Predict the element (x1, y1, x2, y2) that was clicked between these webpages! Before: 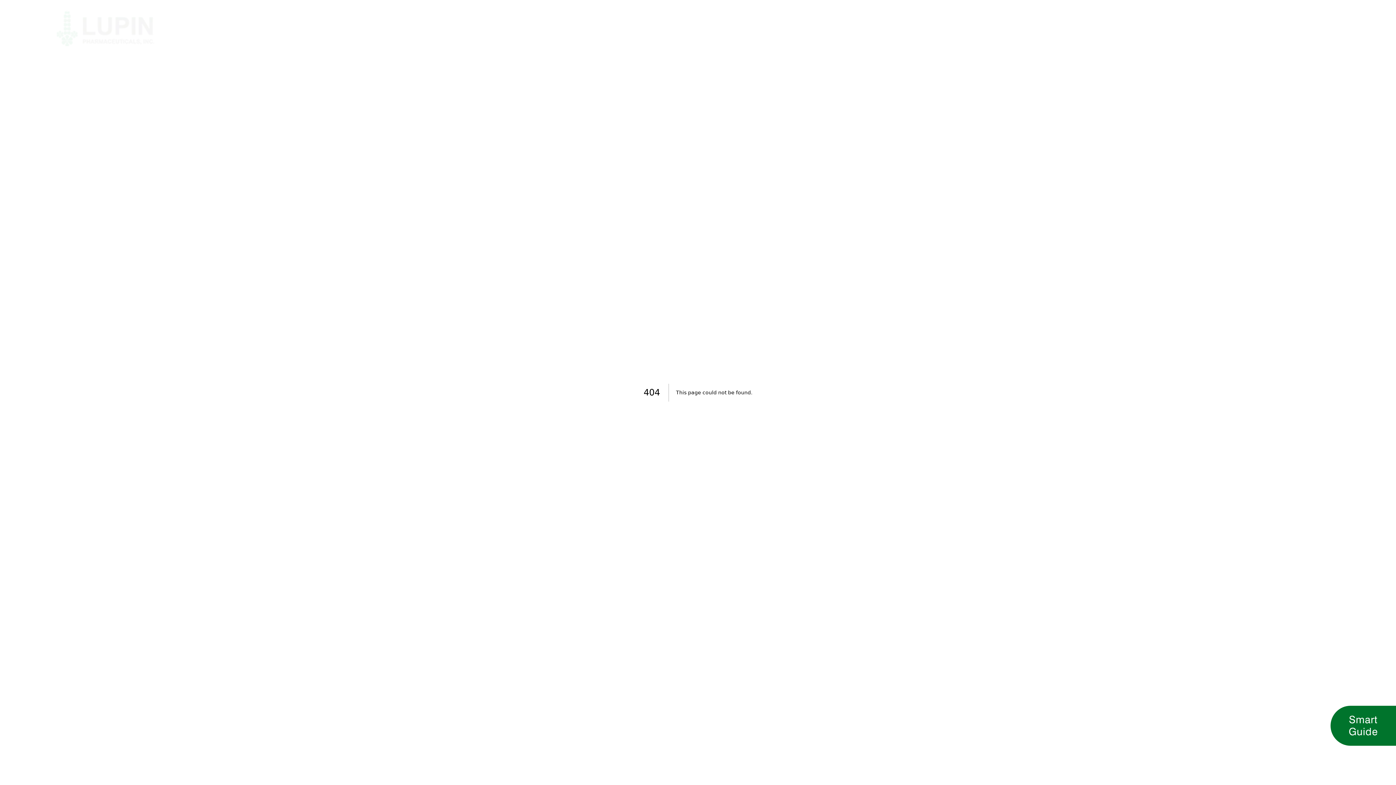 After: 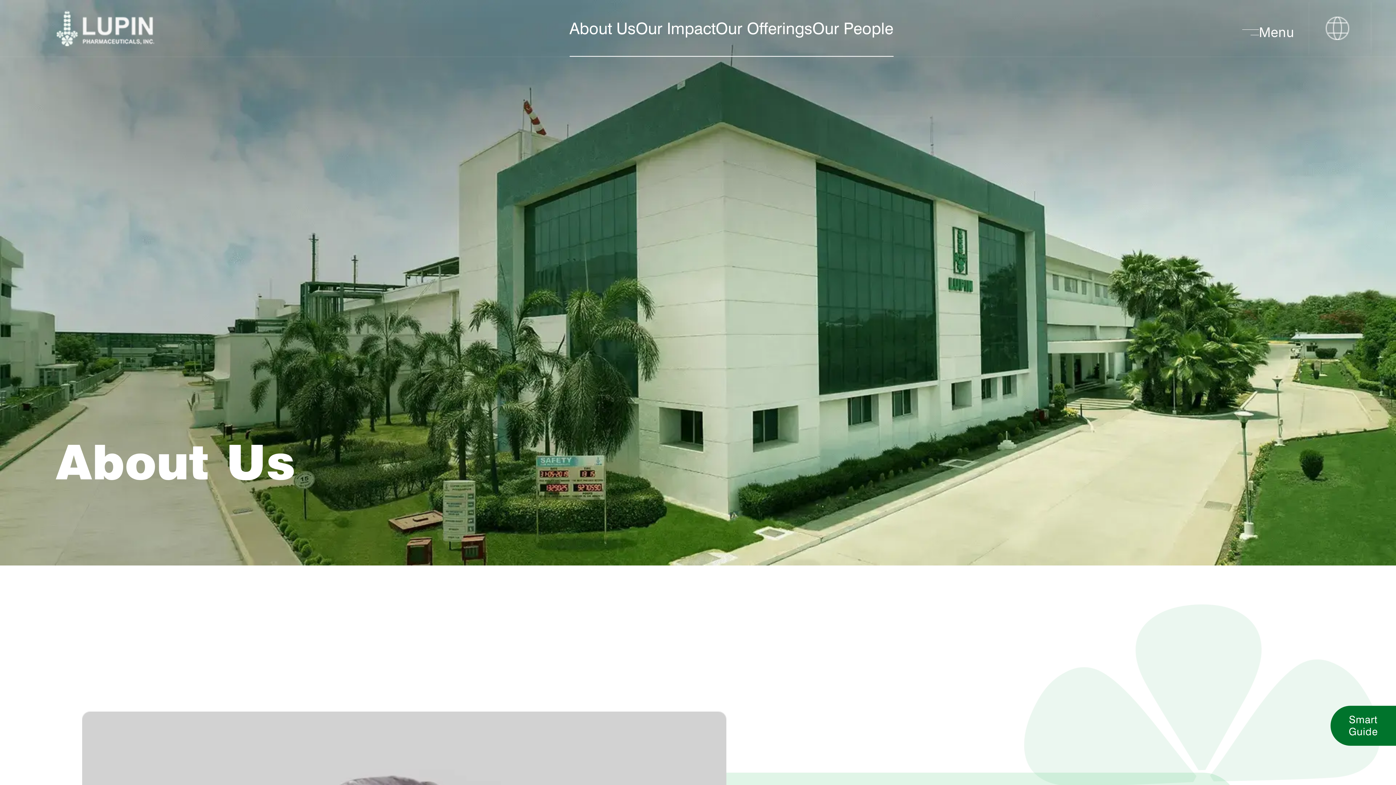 Action: label: About Us bbox: (569, 20, 635, 46)